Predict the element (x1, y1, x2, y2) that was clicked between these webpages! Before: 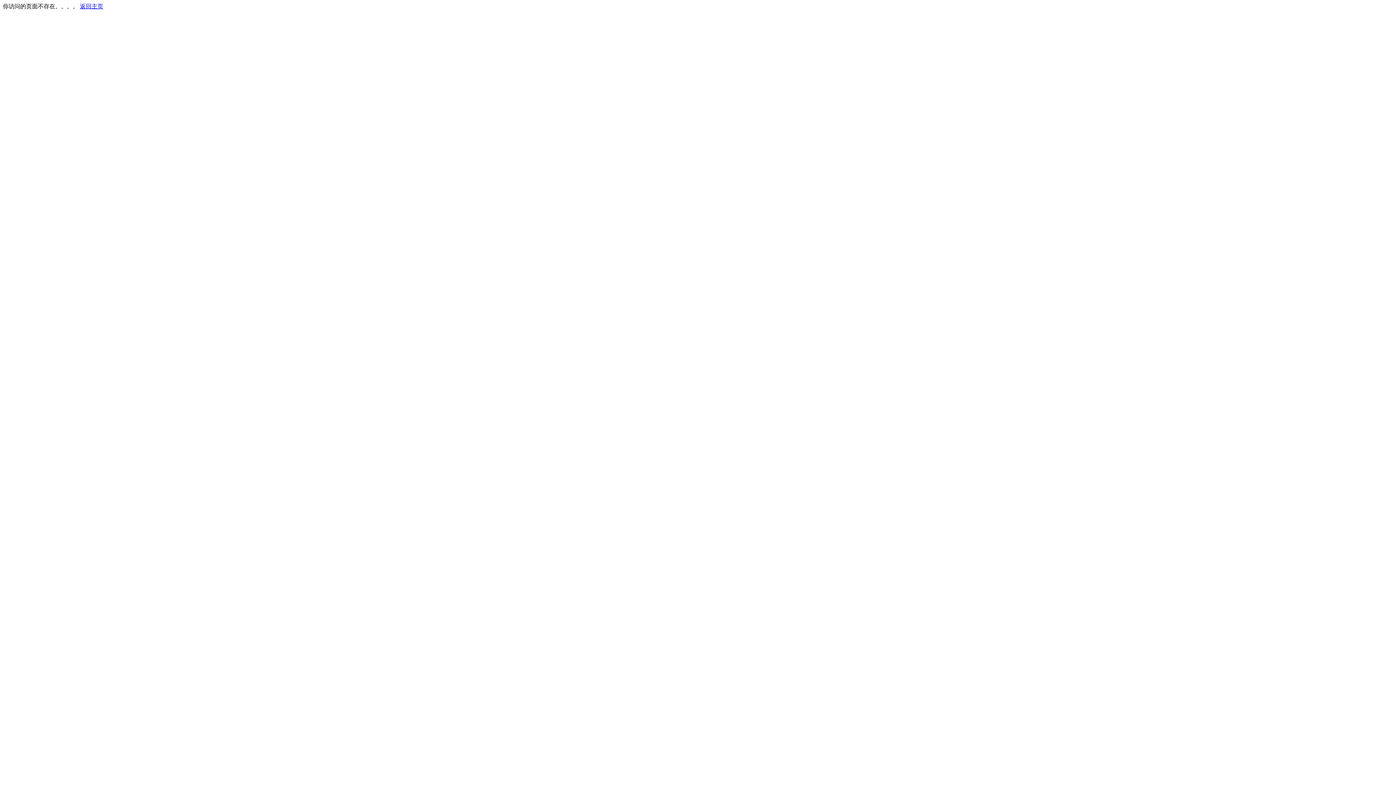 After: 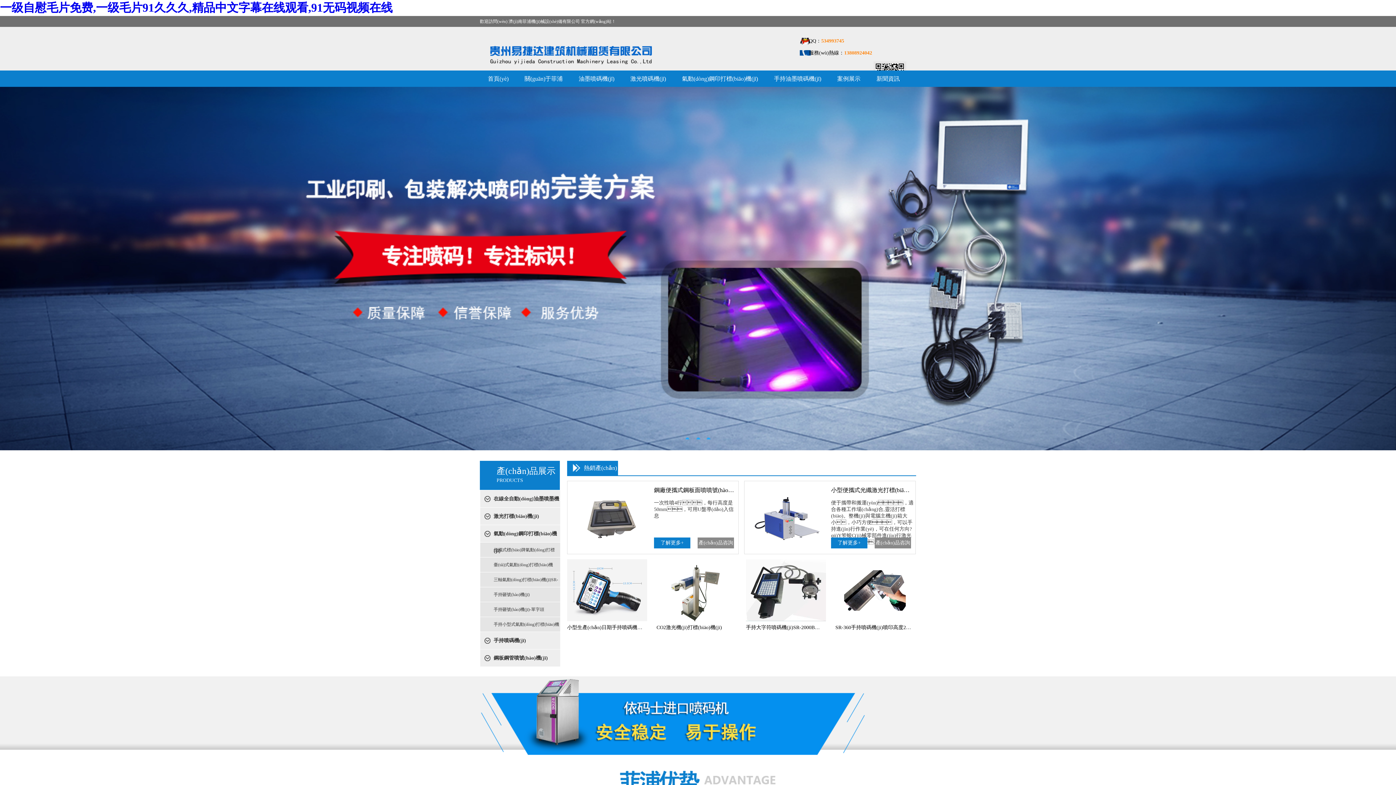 Action: bbox: (80, 3, 103, 9) label: 返回主页